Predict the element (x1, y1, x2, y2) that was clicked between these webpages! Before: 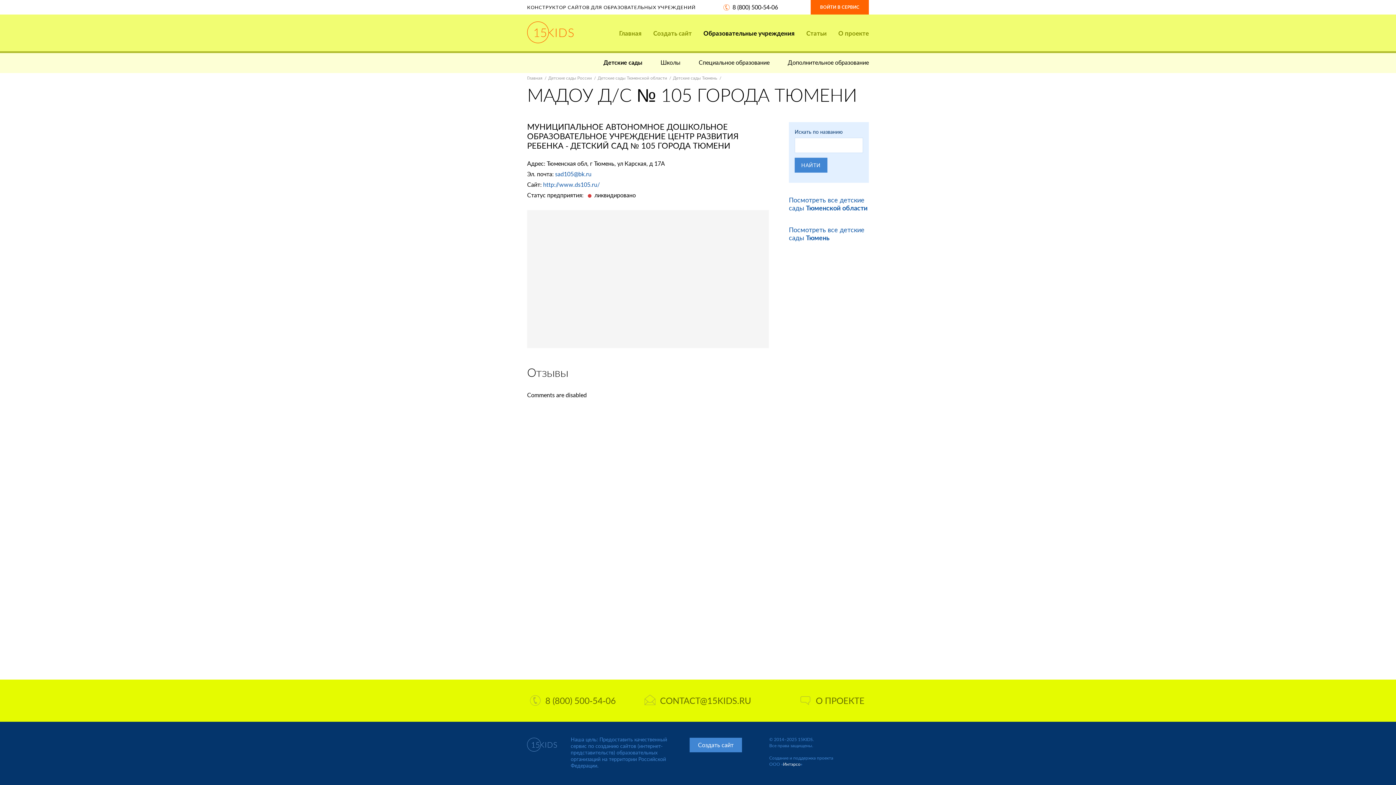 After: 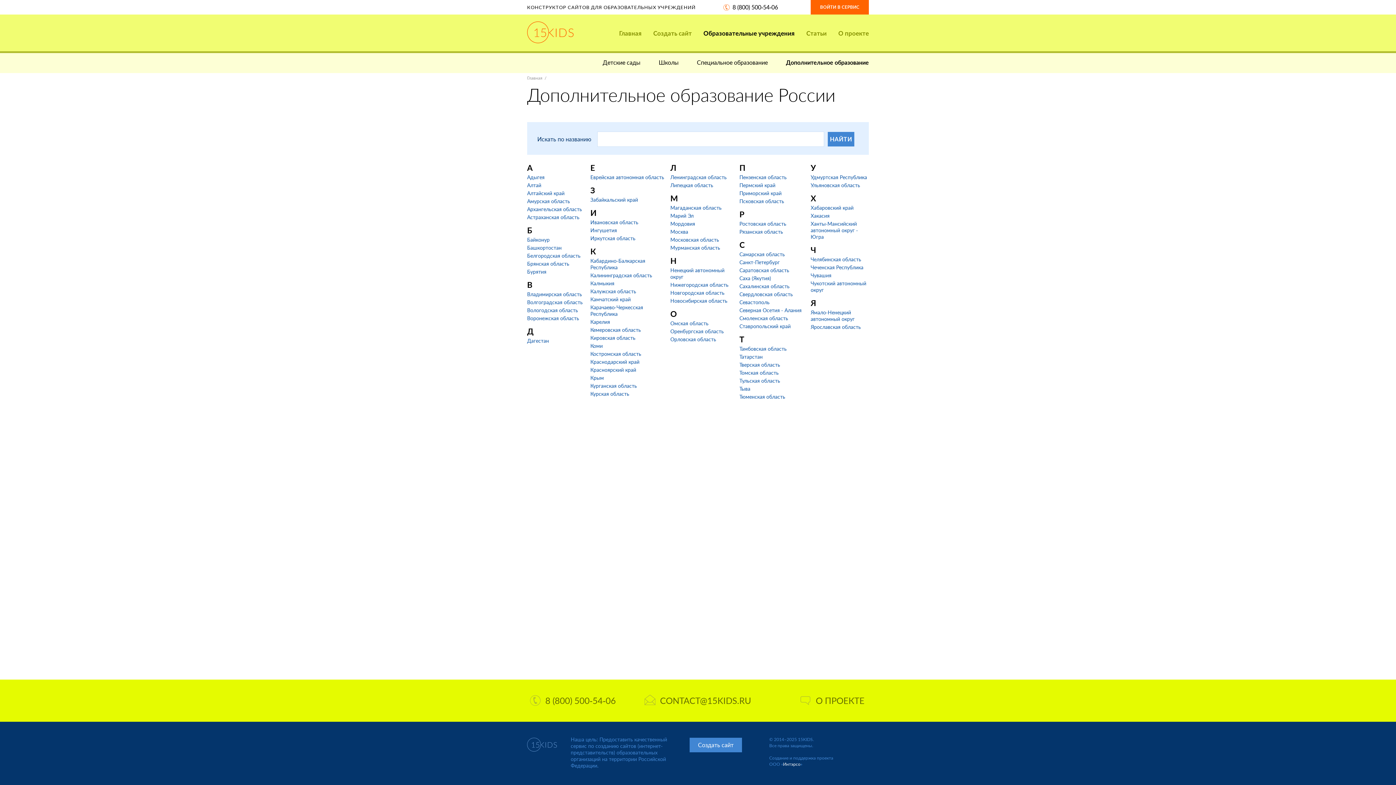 Action: label: Дополнительное образование bbox: (788, 56, 869, 68)